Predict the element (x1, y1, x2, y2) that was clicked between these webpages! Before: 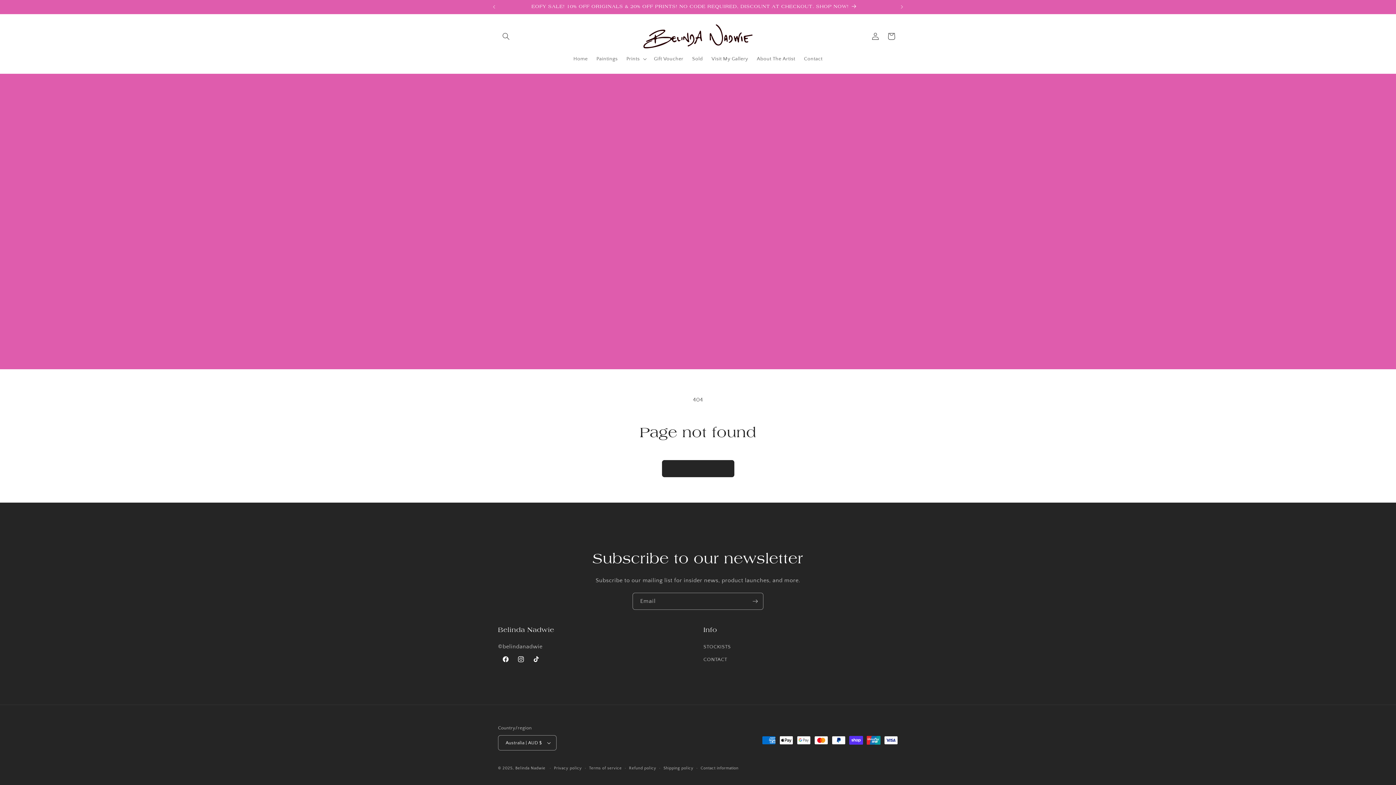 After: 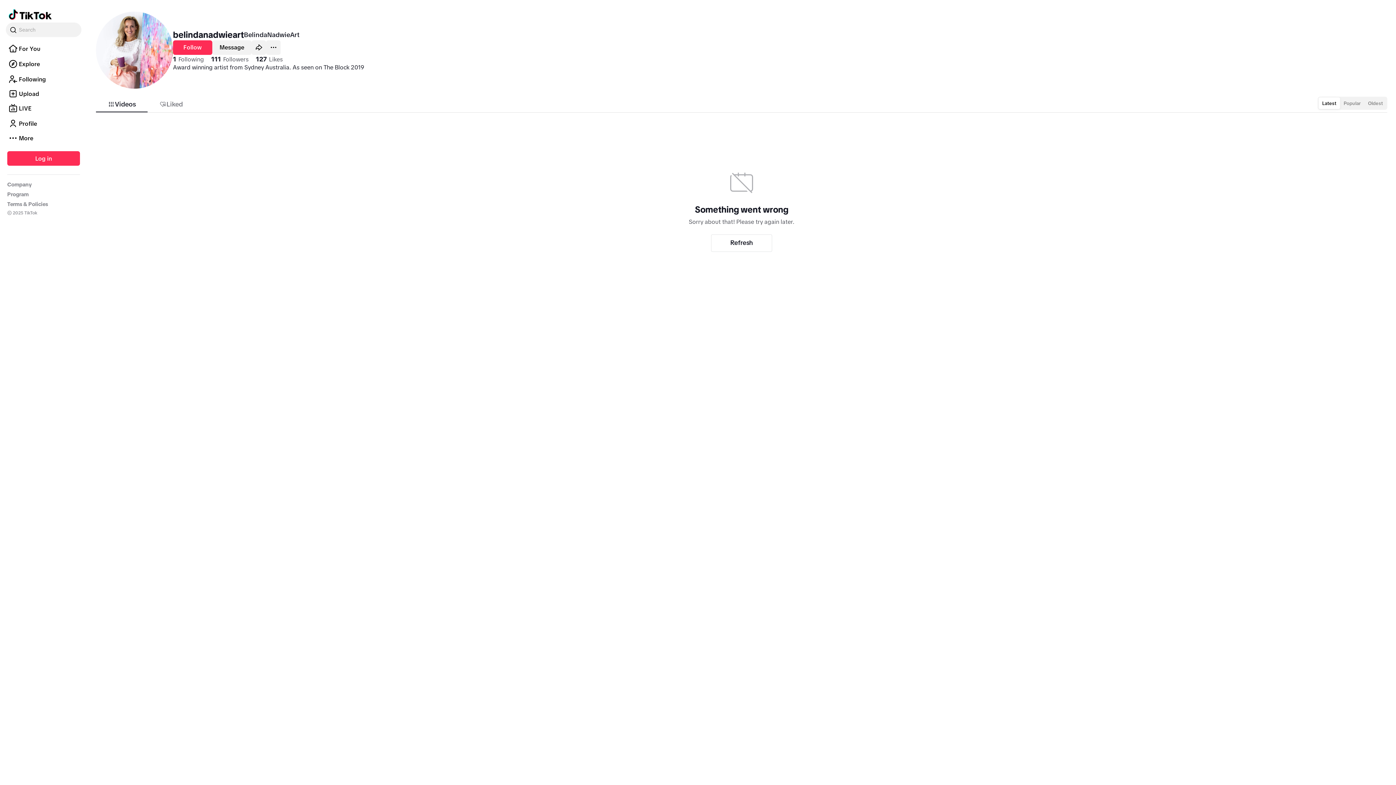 Action: bbox: (528, 652, 544, 667) label: TikTok